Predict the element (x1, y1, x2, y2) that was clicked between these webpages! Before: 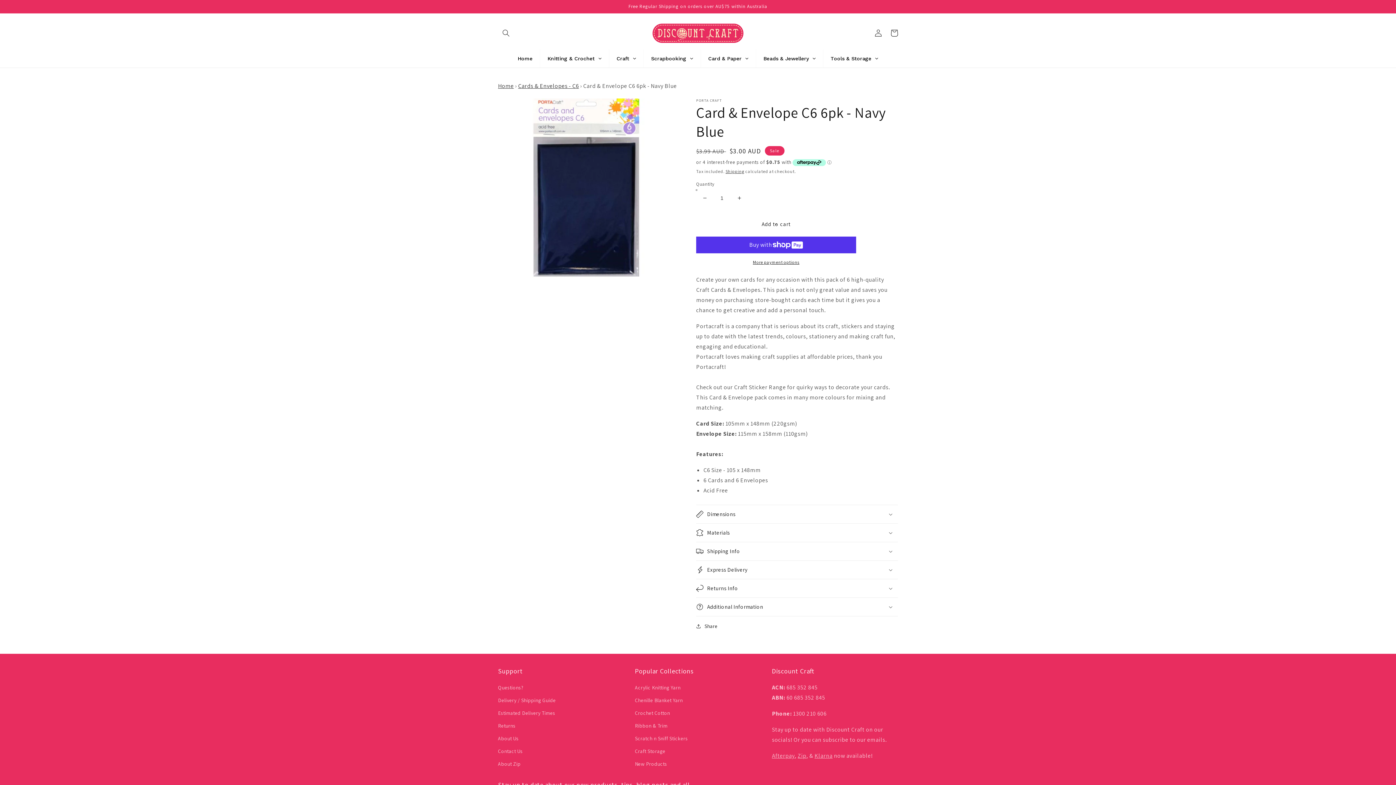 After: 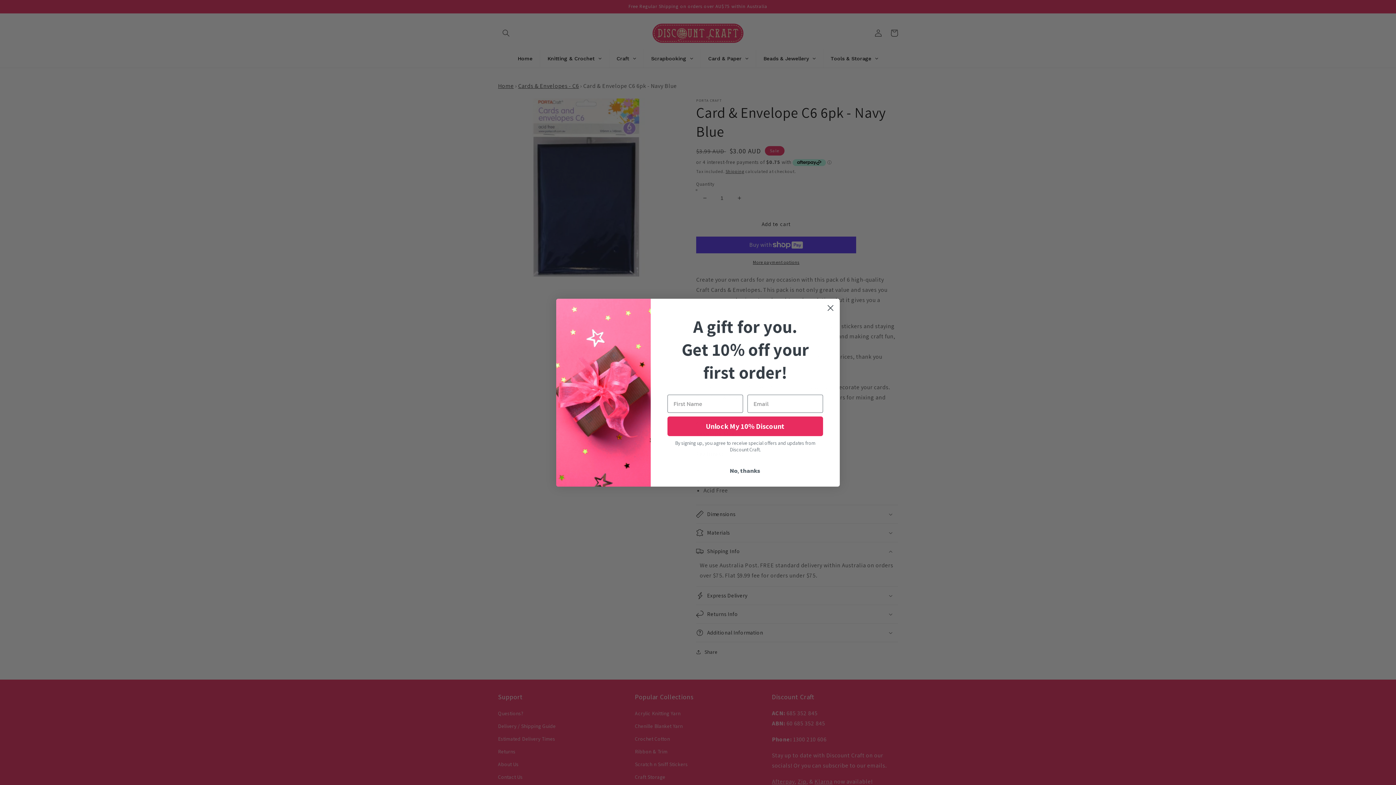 Action: bbox: (696, 542, 898, 560) label: Shipping Info